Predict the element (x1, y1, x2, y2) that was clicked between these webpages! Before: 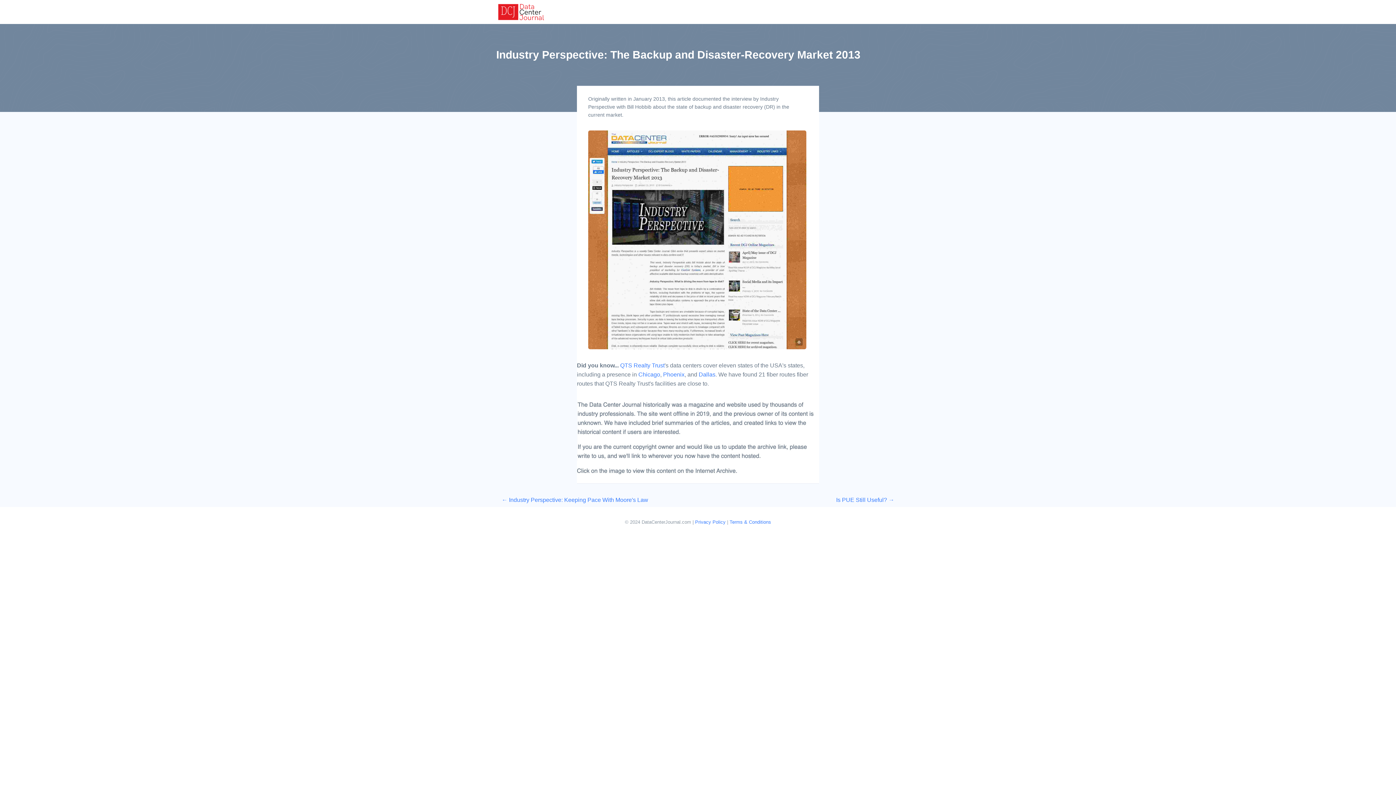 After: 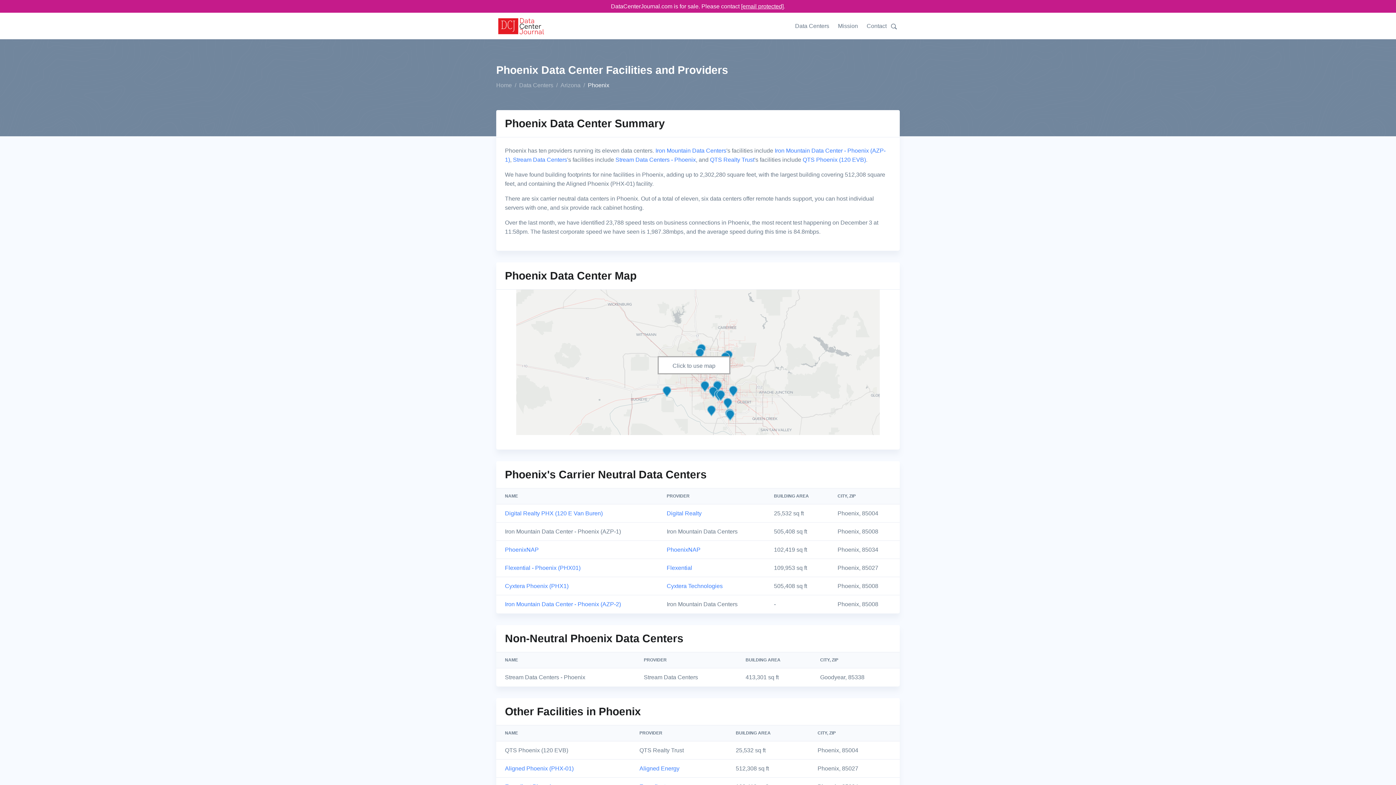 Action: label: Phoenix bbox: (663, 371, 684, 377)